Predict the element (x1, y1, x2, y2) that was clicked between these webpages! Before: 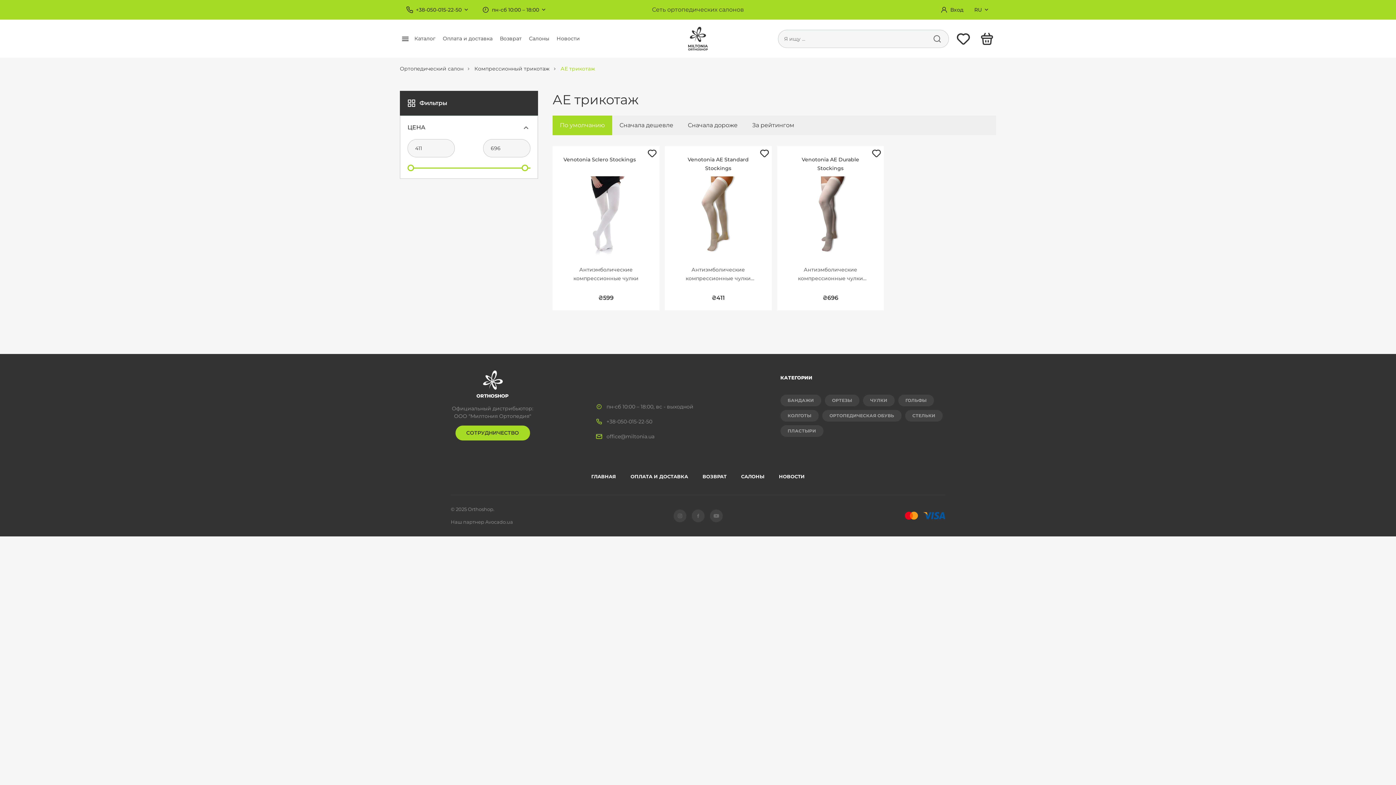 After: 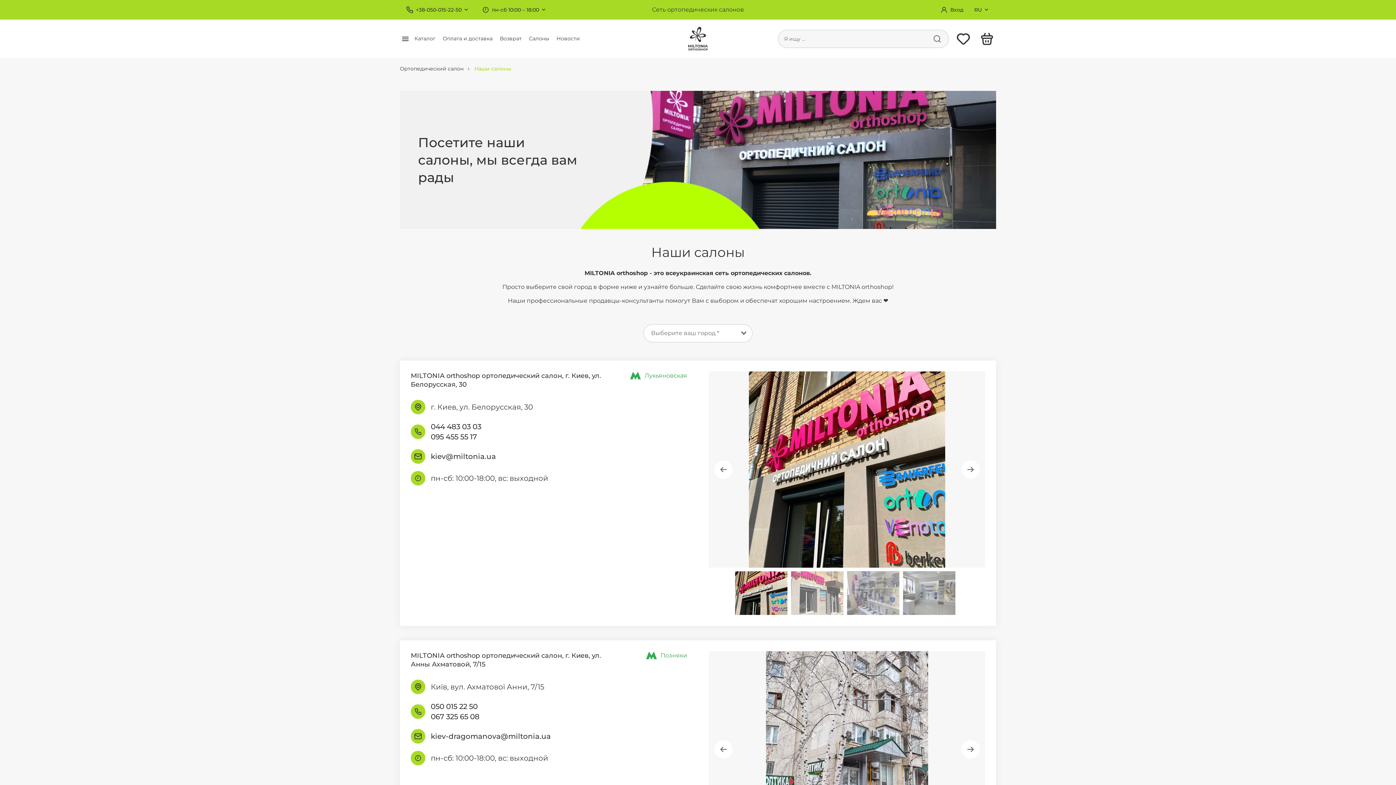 Action: bbox: (529, 33, 549, 44) label: Салоны